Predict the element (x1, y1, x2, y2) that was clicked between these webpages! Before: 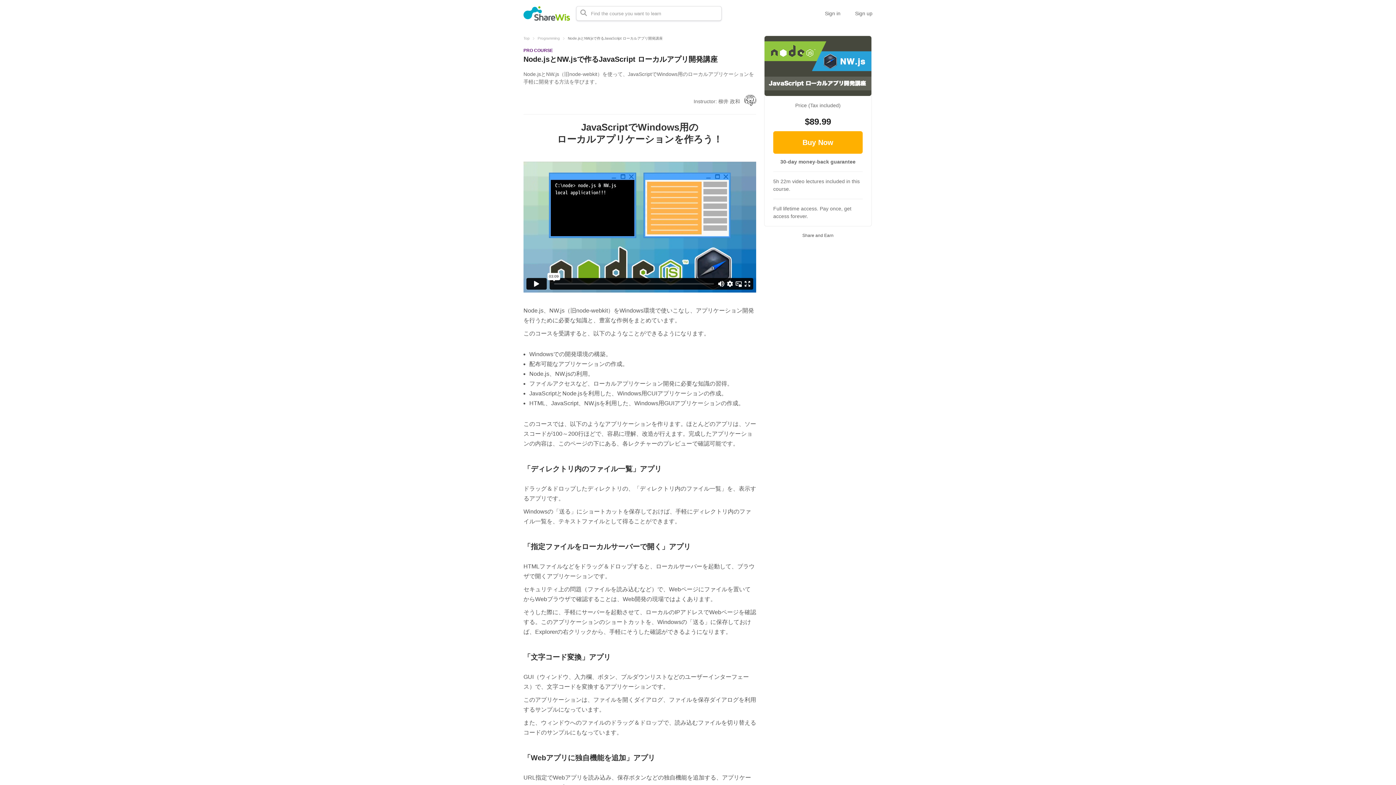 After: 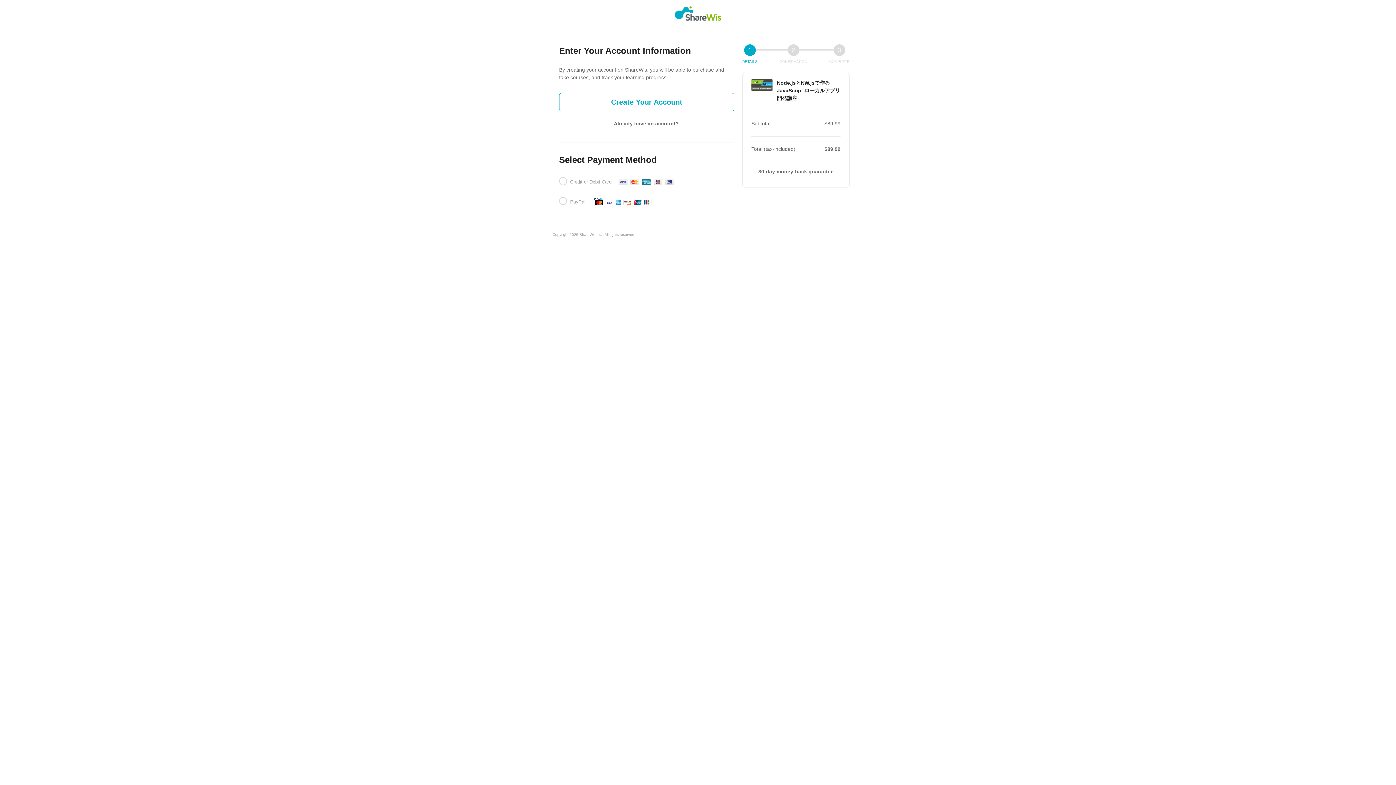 Action: bbox: (773, 131, 862, 153) label: Buy Now